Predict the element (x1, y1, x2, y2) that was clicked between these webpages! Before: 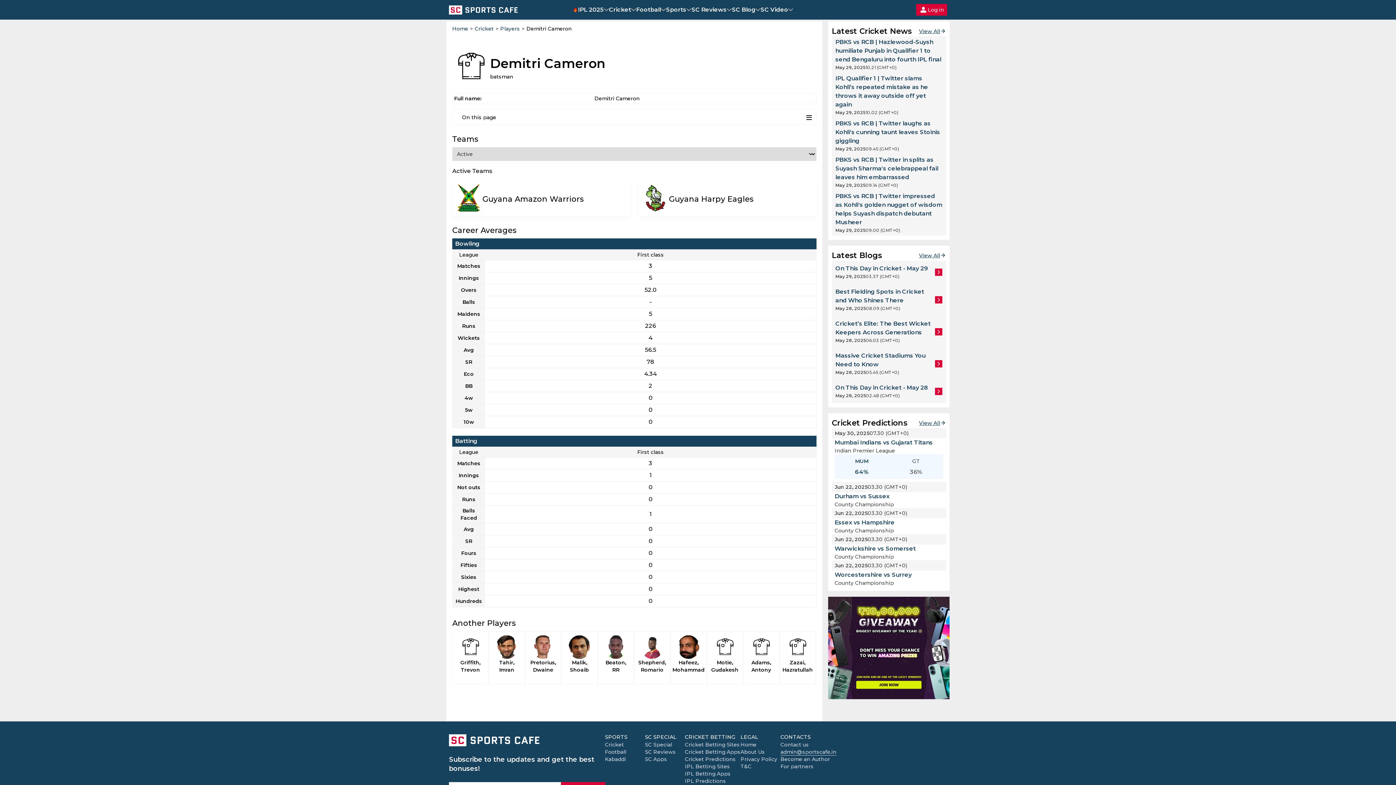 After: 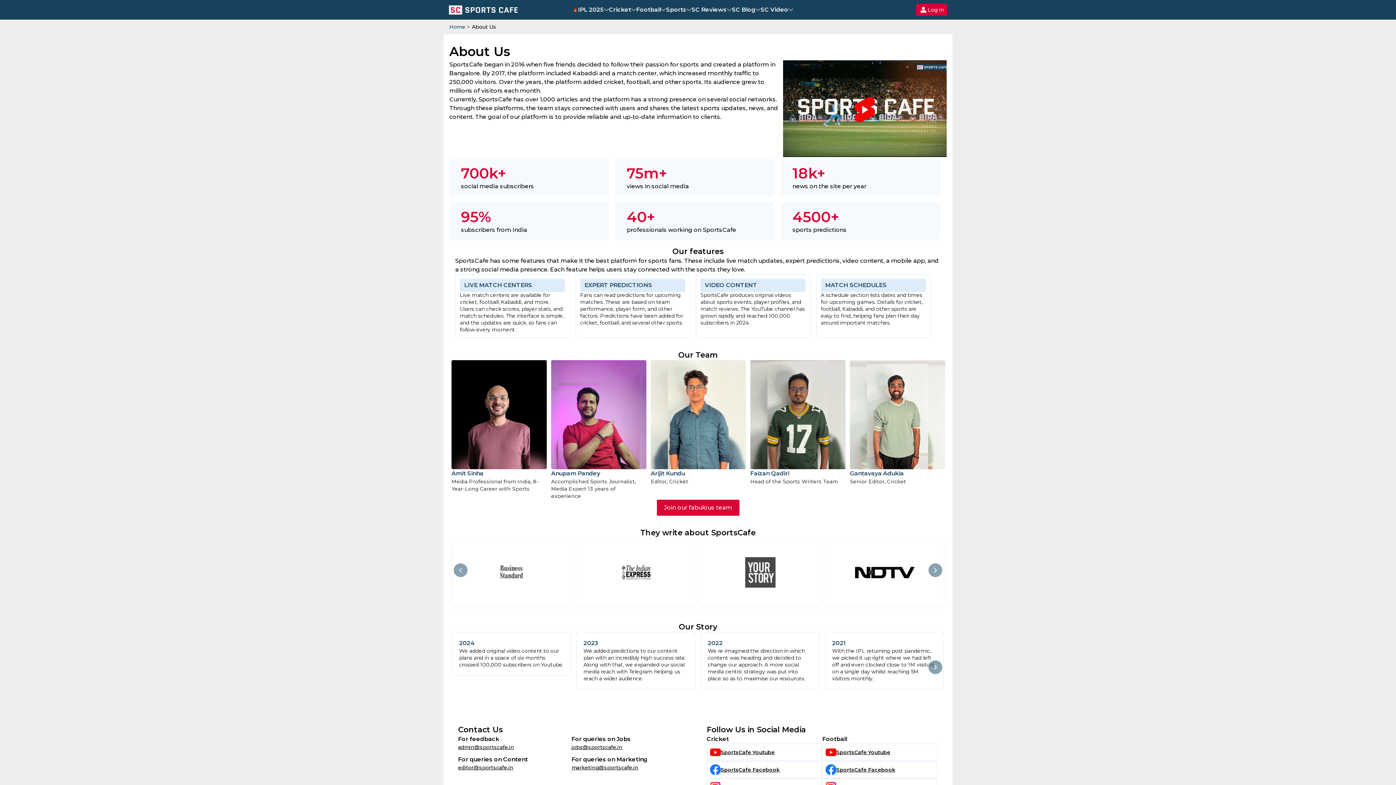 Action: label: About Us bbox: (740, 749, 765, 755)